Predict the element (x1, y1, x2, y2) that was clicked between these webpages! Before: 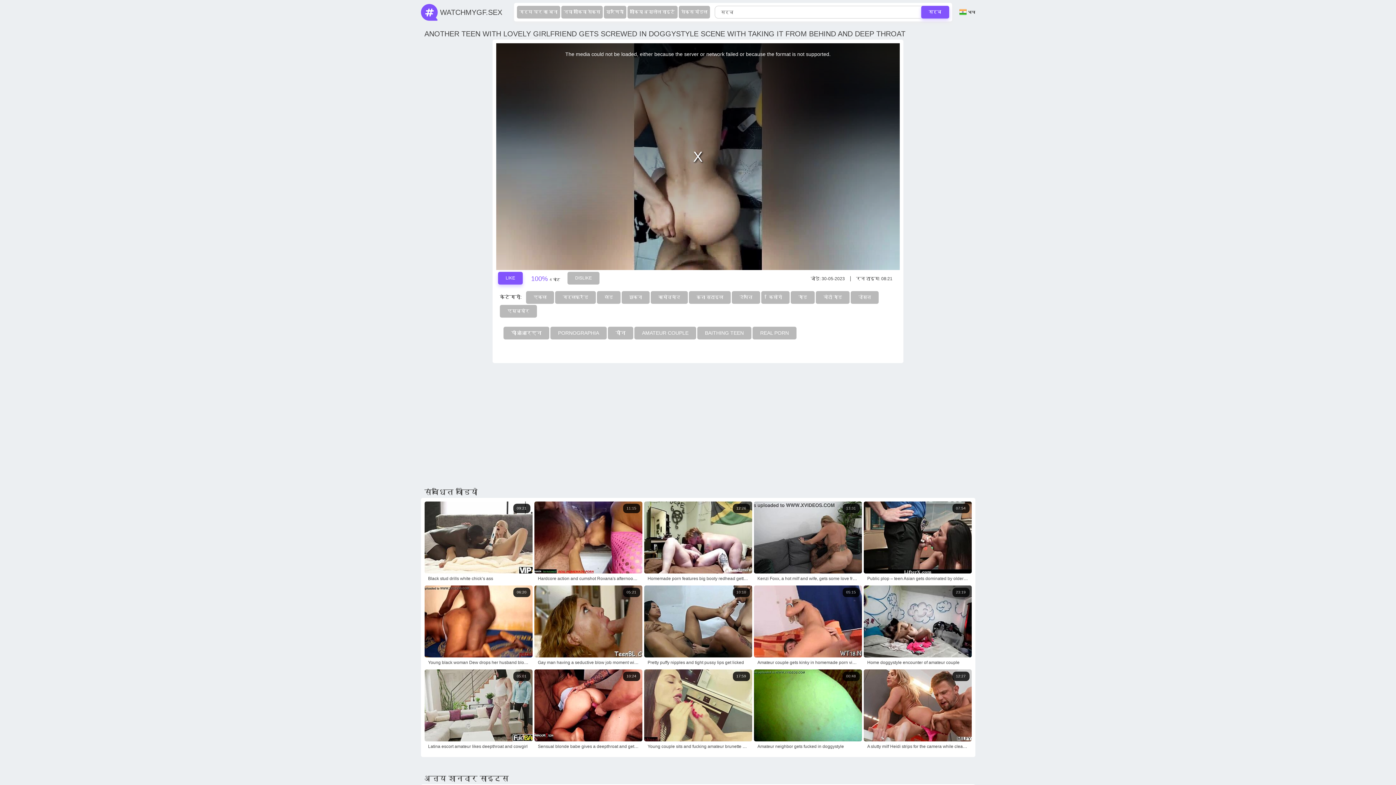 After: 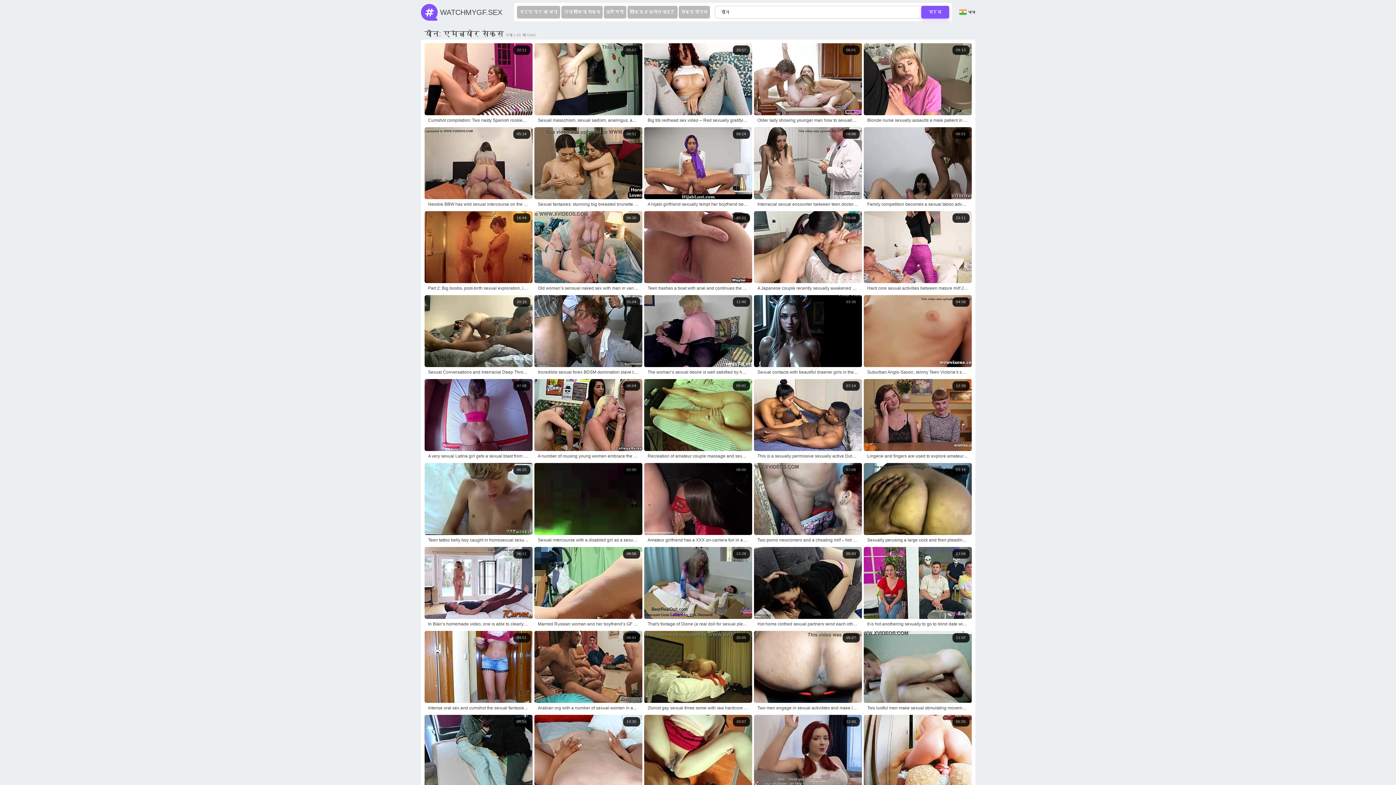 Action: label: यौन bbox: (608, 327, 633, 339)